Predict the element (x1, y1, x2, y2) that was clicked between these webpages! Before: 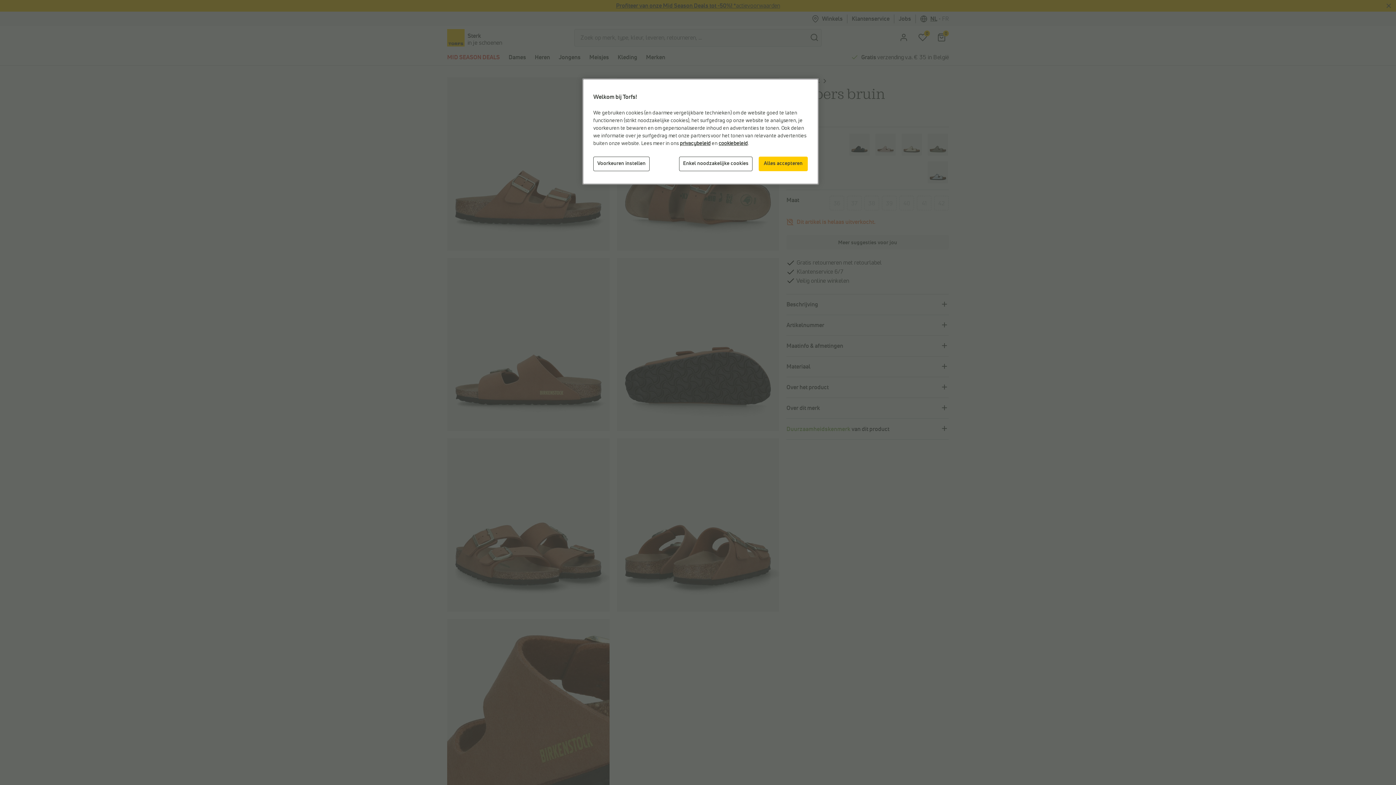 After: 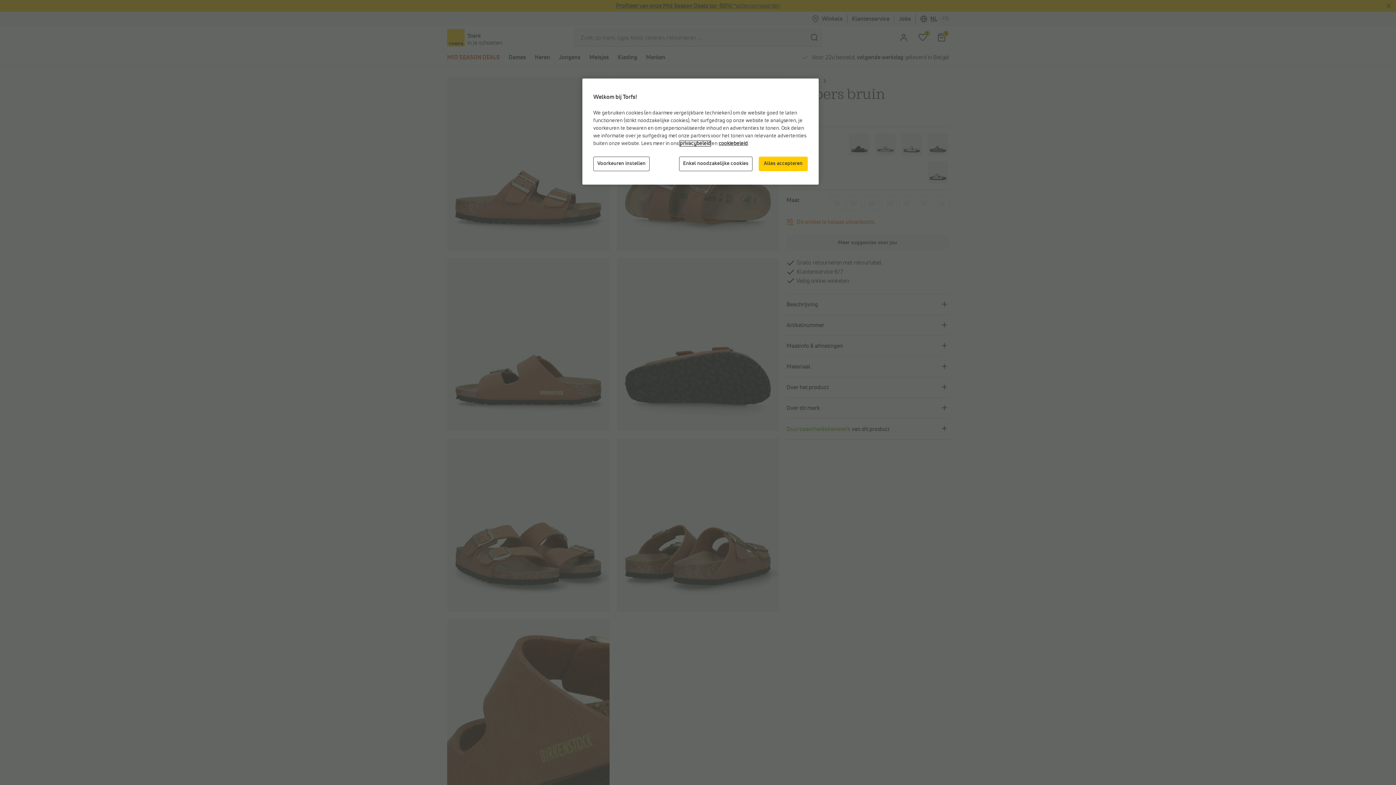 Action: bbox: (680, 141, 710, 146) label: privacybeleid